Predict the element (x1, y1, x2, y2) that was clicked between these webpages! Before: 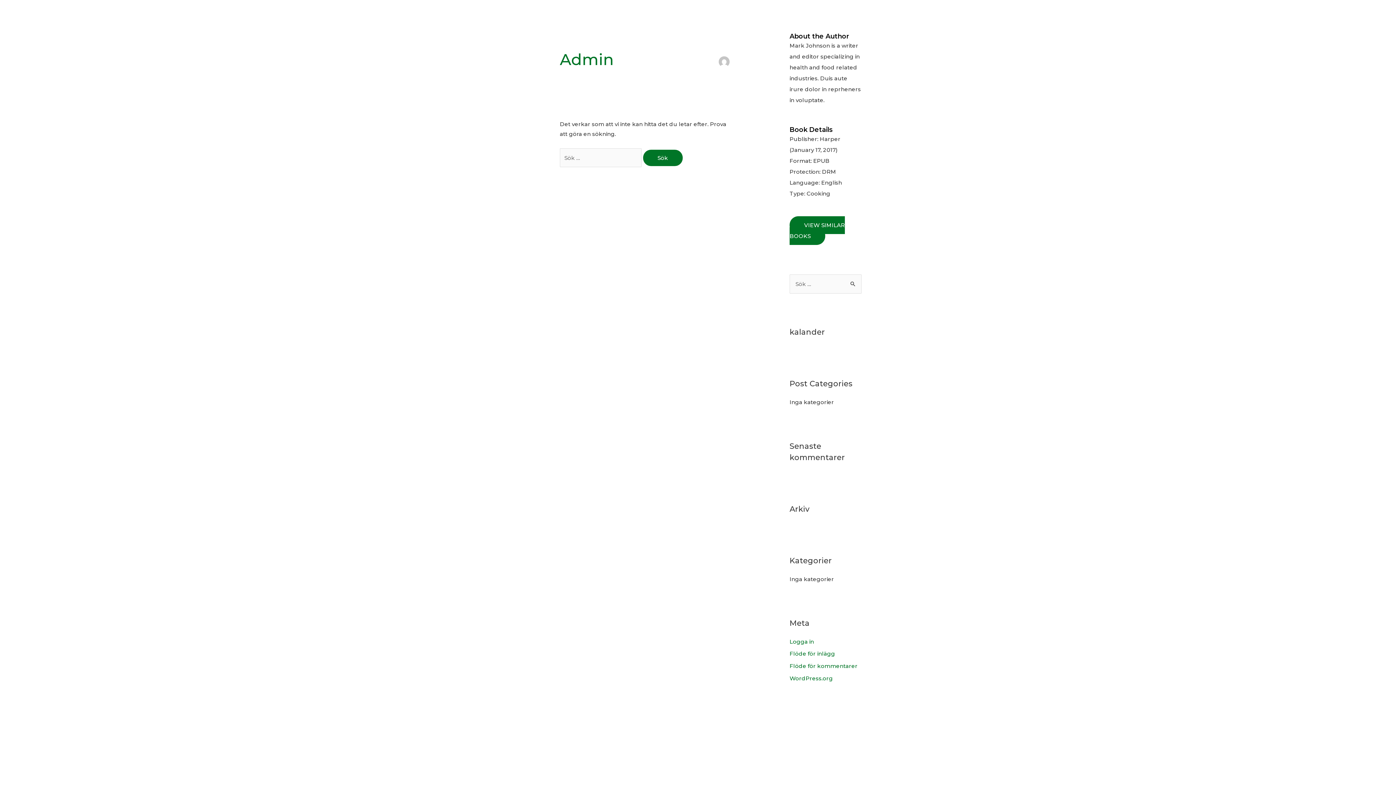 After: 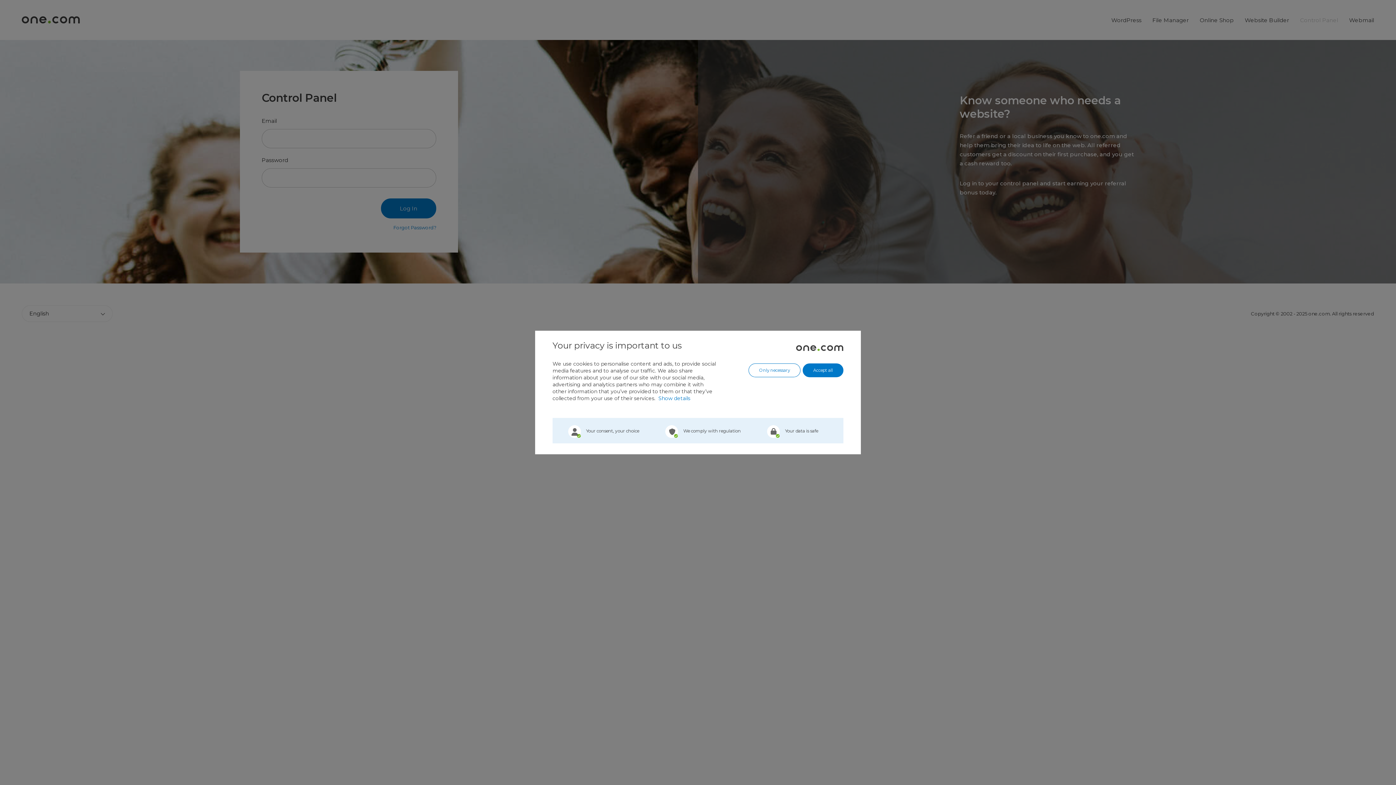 Action: bbox: (789, 638, 814, 645) label: Logga in